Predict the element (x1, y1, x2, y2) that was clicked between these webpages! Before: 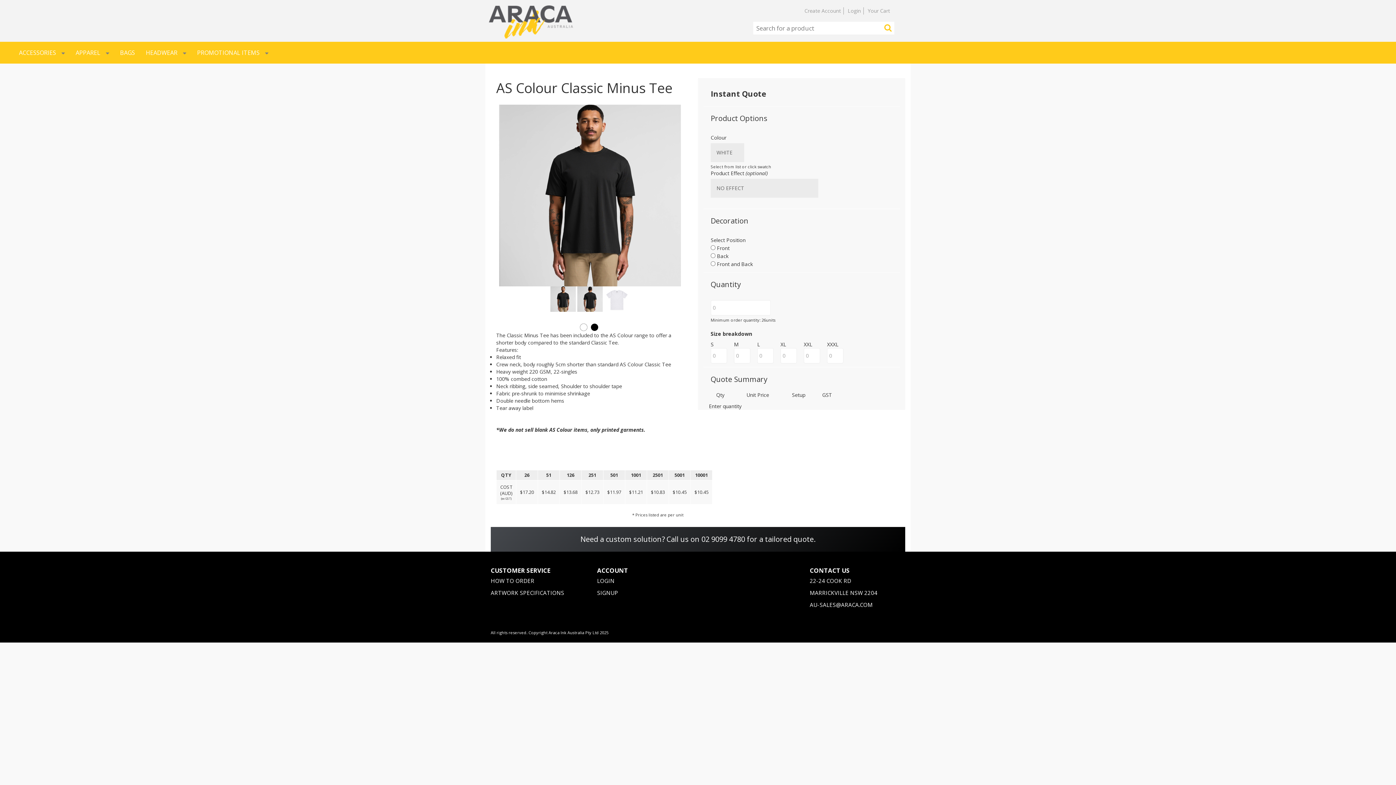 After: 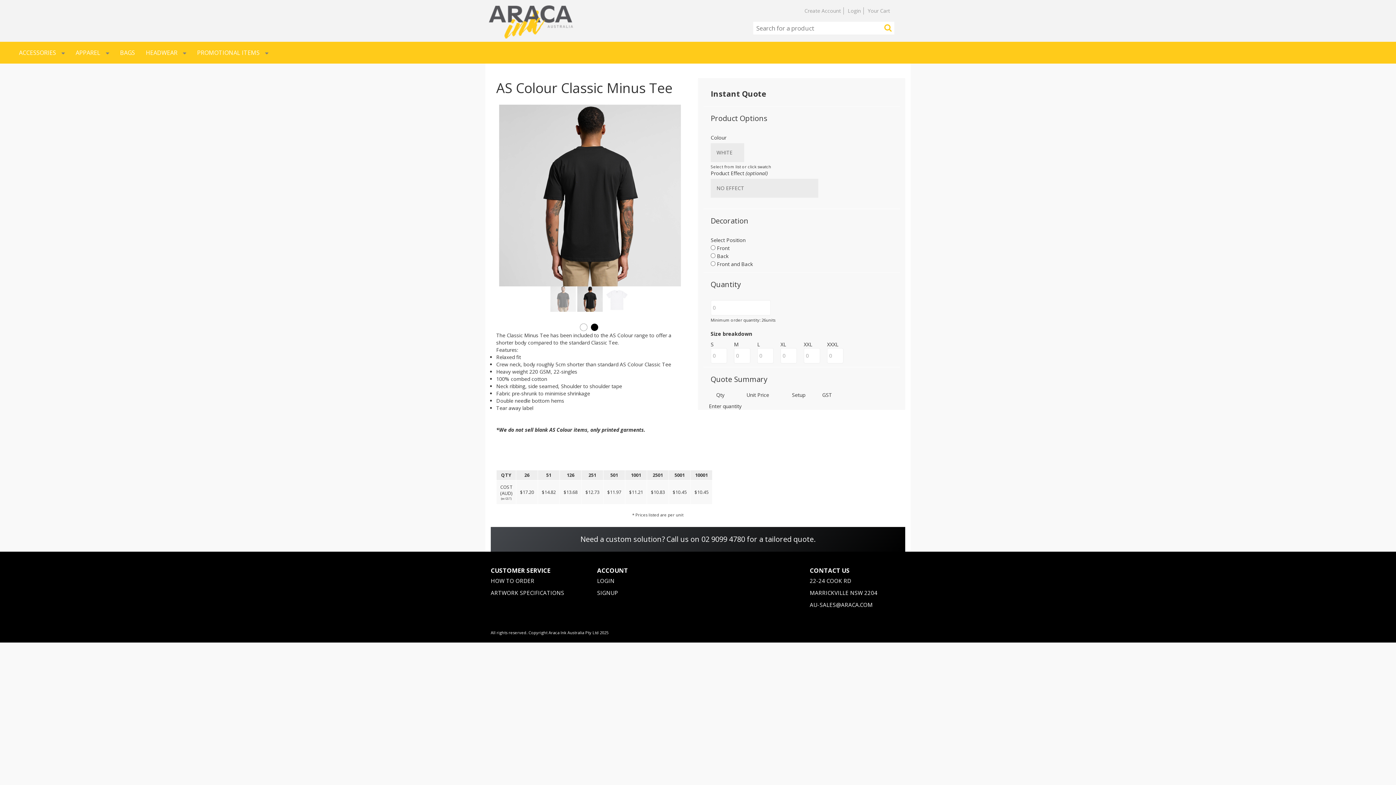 Action: bbox: (577, 295, 602, 302)